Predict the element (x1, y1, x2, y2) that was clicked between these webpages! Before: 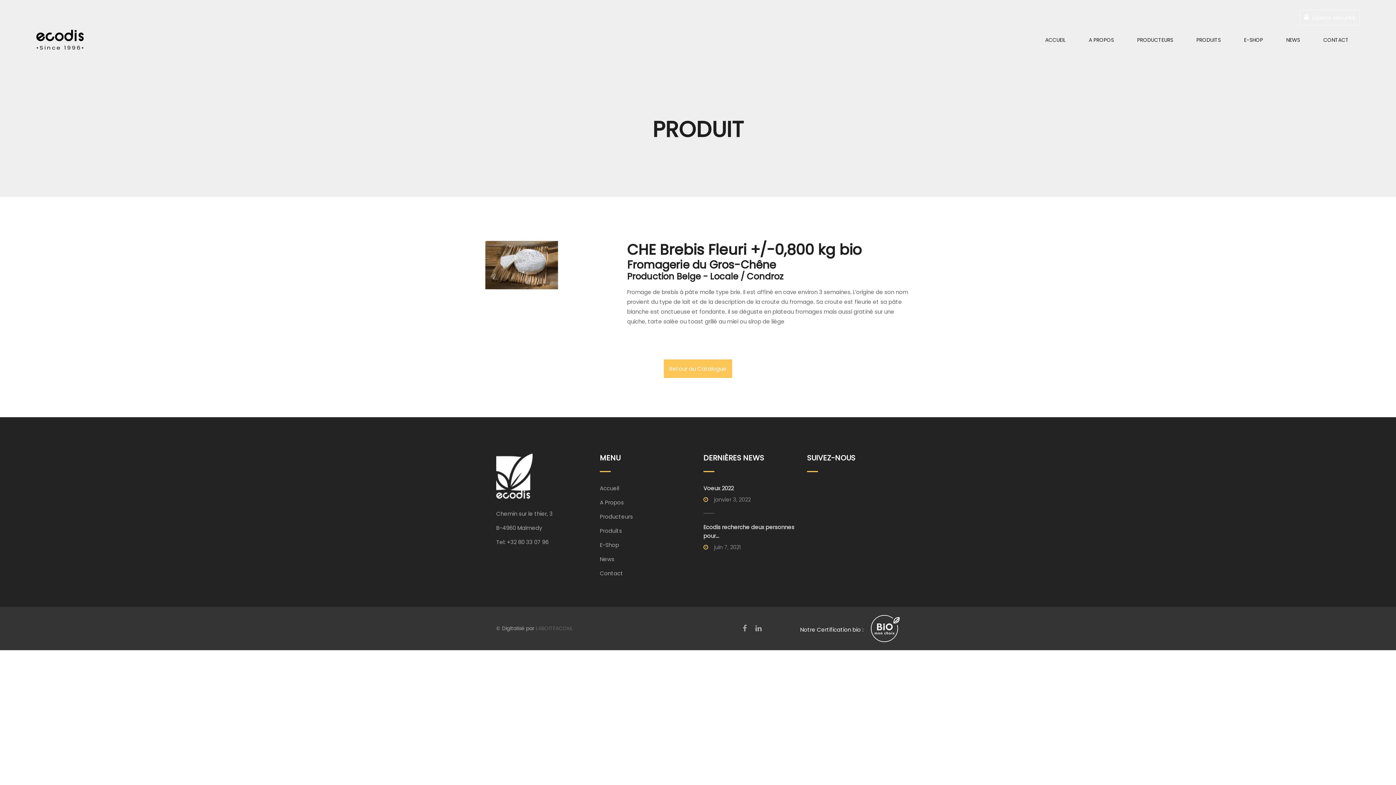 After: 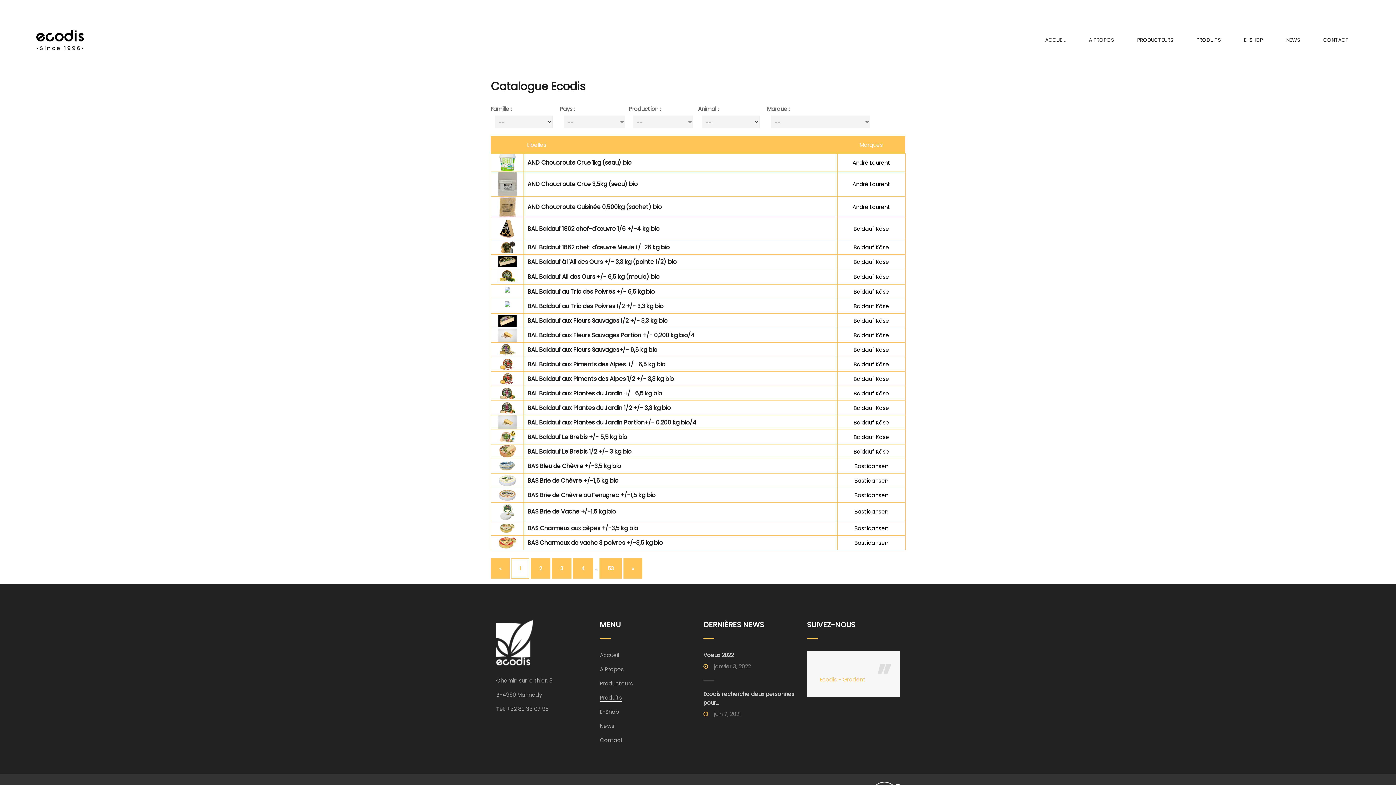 Action: label: Produits bbox: (600, 527, 622, 534)